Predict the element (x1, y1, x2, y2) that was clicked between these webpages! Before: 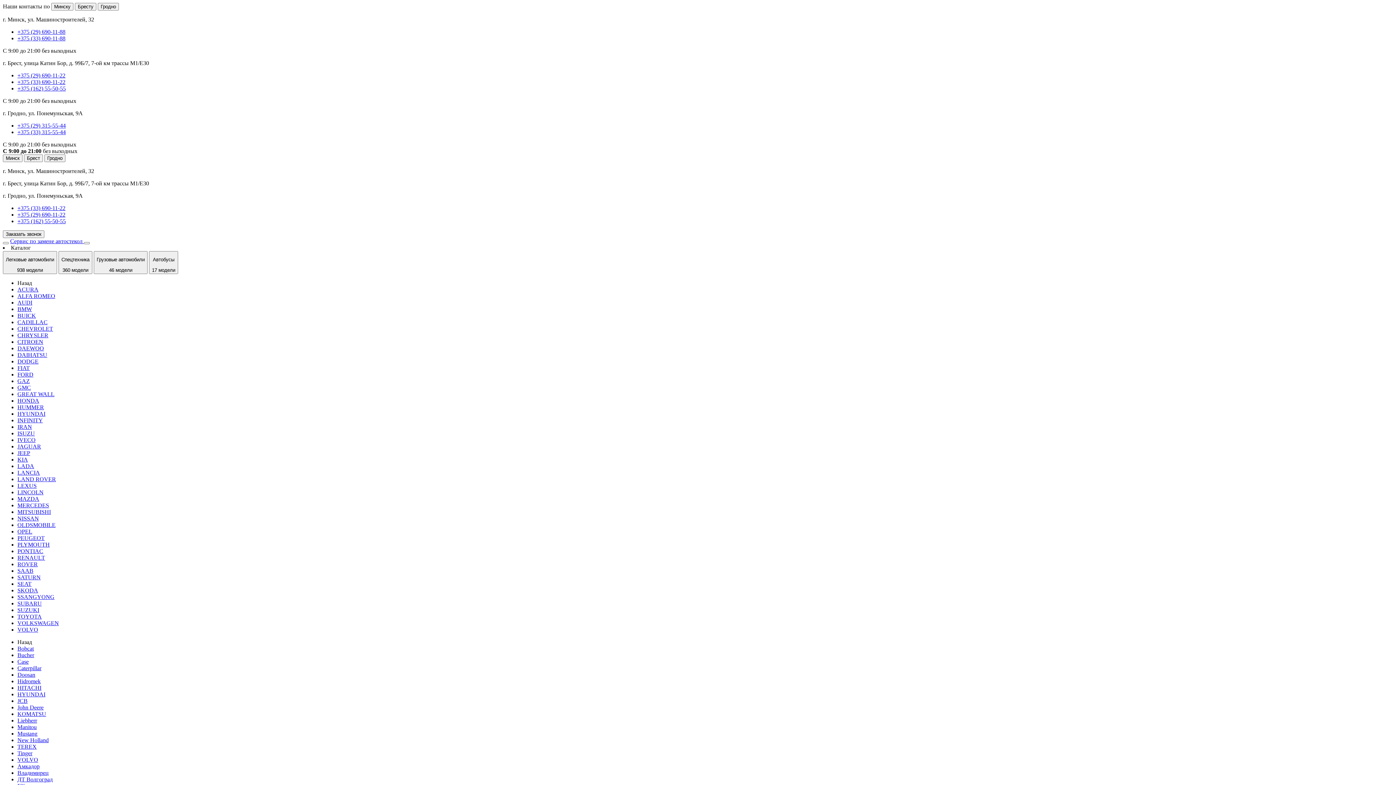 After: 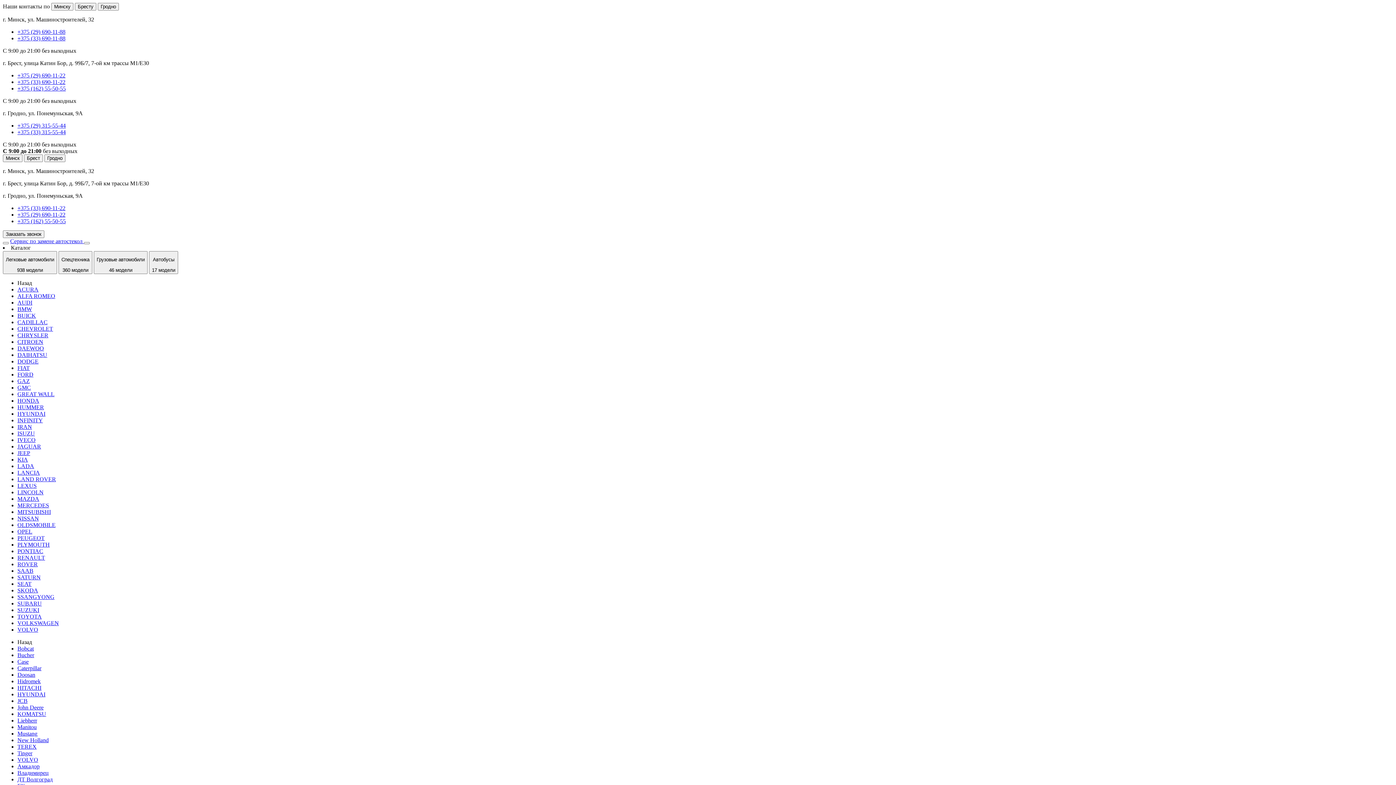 Action: label: Назад bbox: (17, 279, 32, 286)